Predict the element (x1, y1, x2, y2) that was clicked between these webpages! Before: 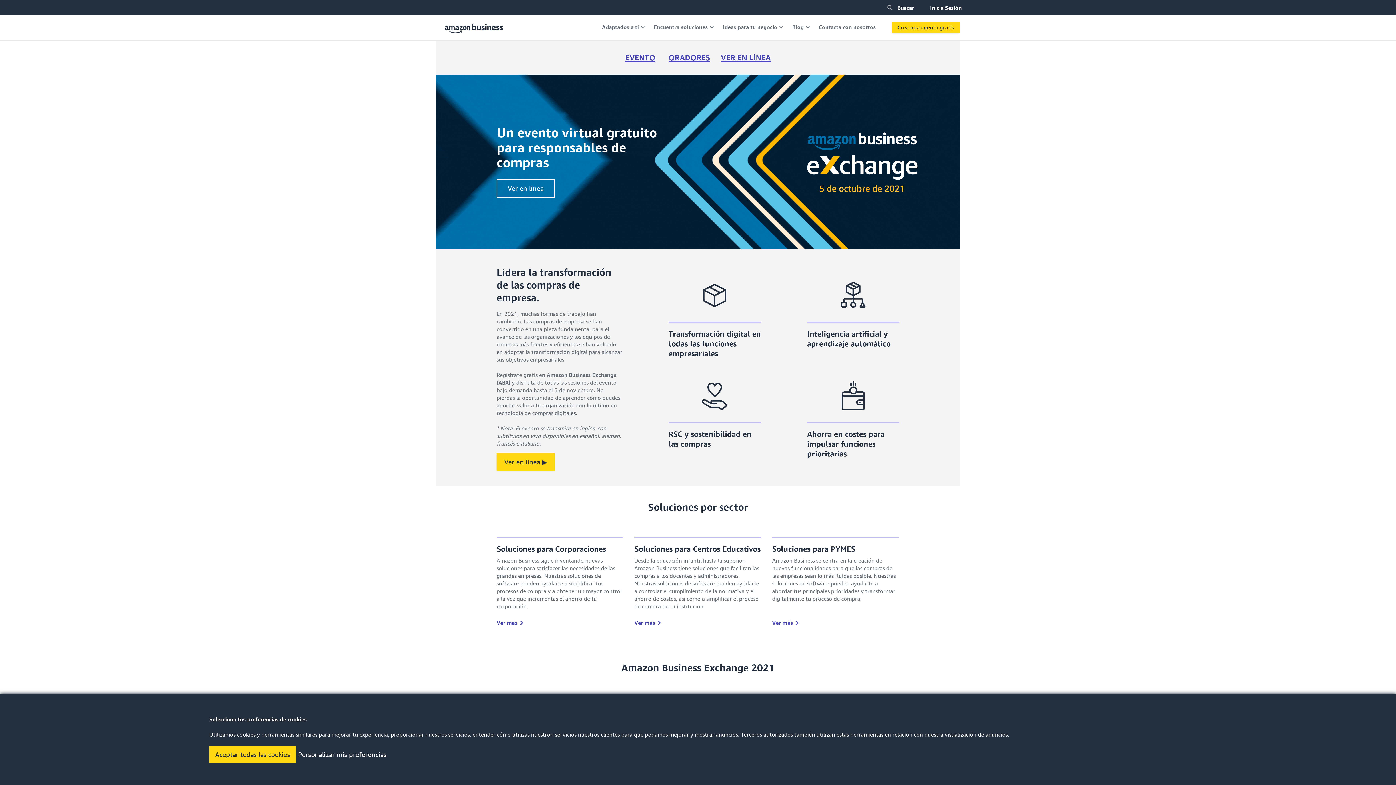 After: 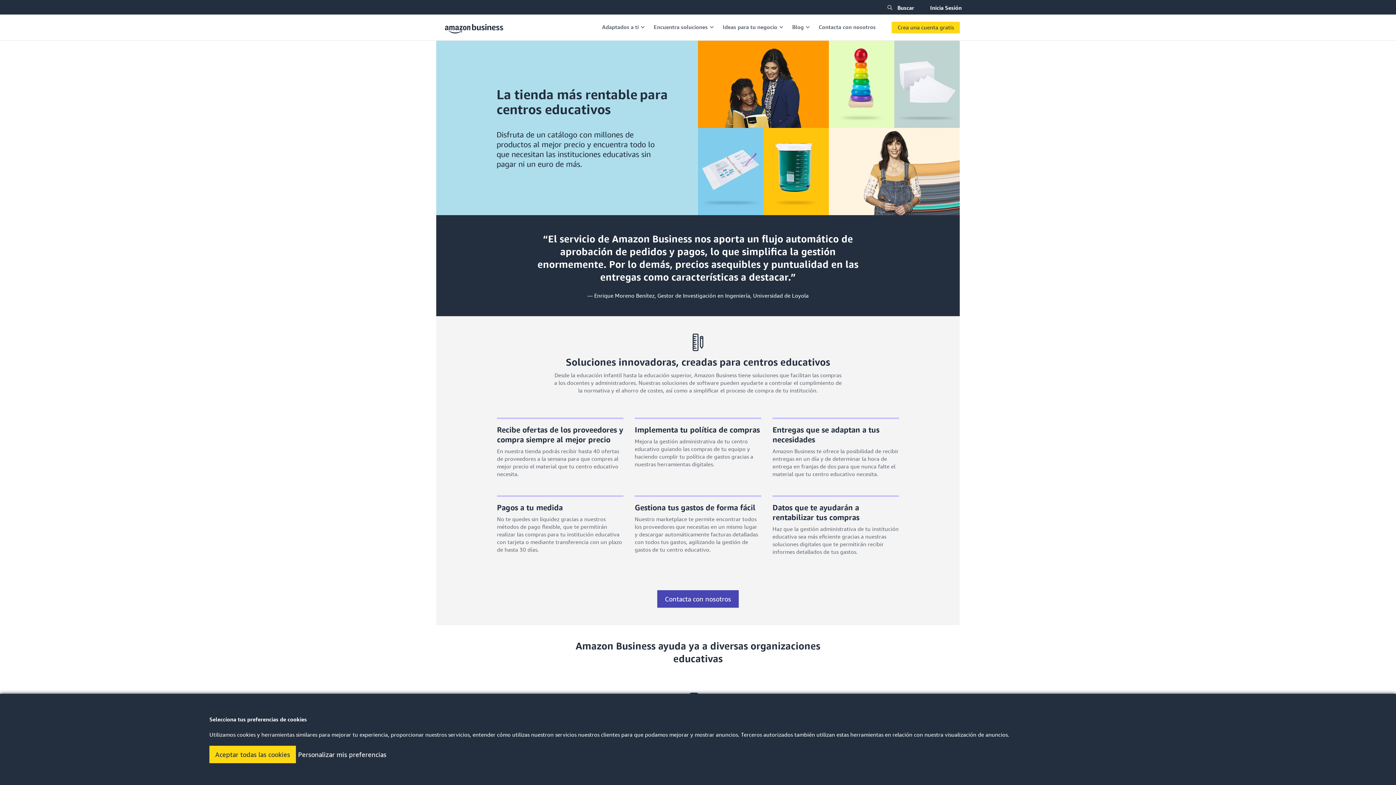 Action: label: Ver más  bbox: (634, 619, 661, 627)